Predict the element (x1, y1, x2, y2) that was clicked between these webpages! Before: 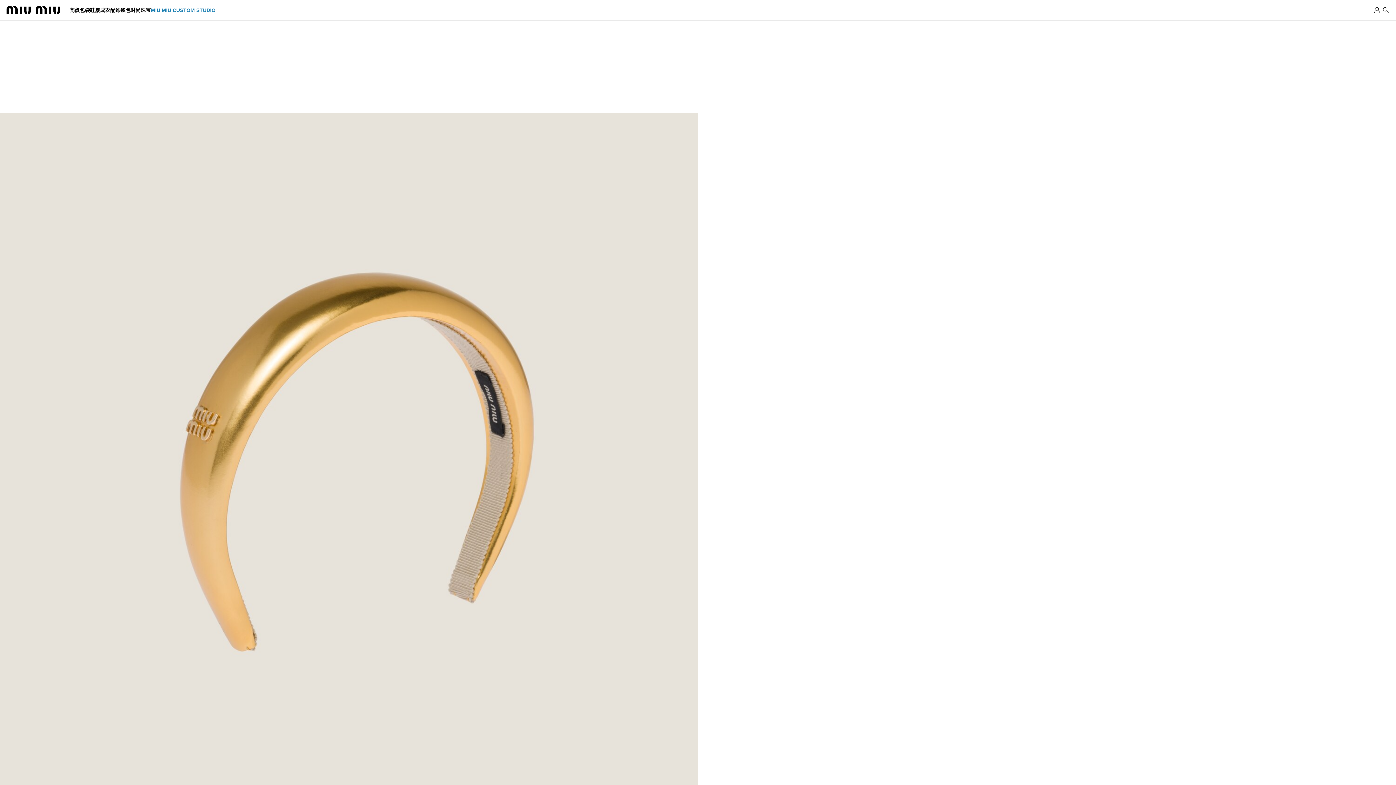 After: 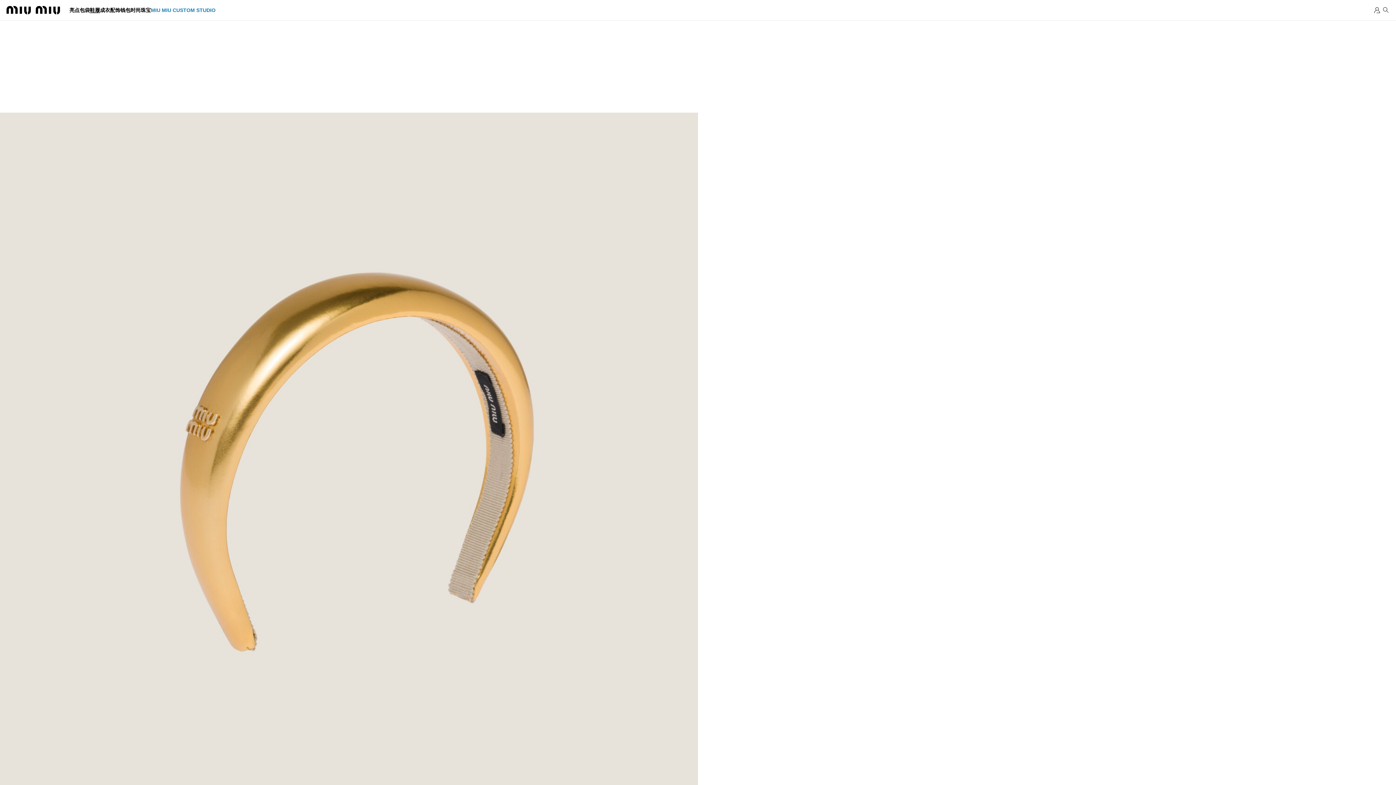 Action: label: 鞋履 bbox: (89, 7, 100, 12)